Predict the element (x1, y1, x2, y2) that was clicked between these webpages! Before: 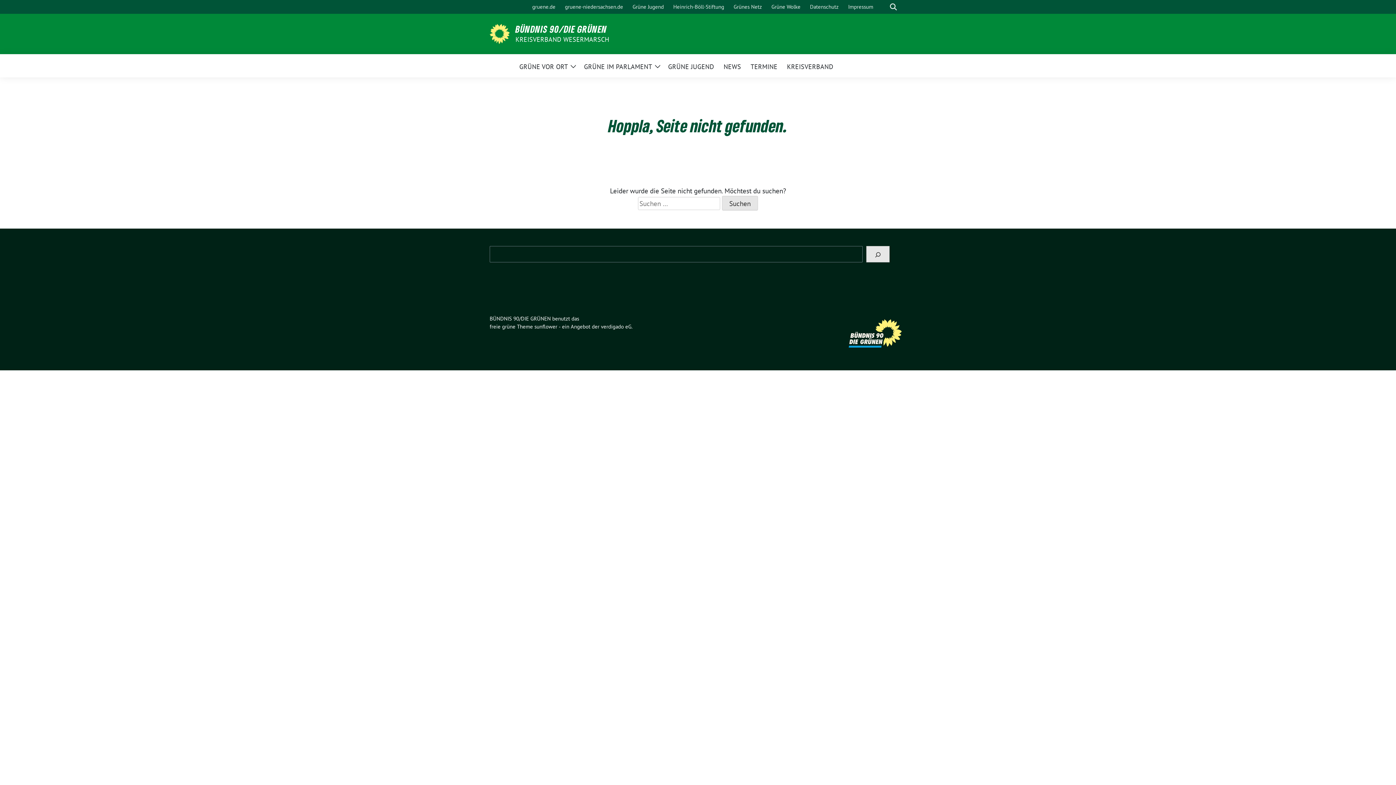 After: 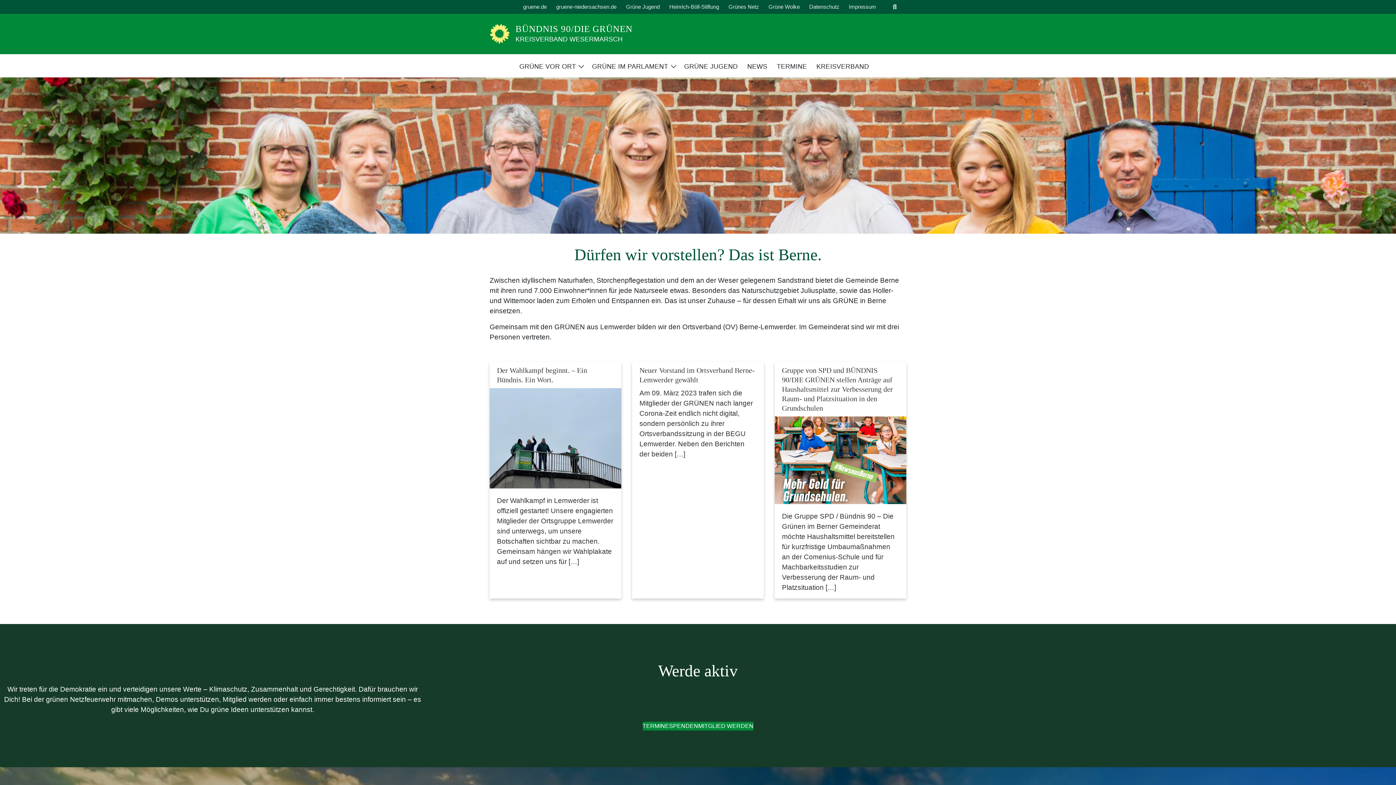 Action: label: GRÜNE VOR ORT bbox: (519, 57, 568, 74)